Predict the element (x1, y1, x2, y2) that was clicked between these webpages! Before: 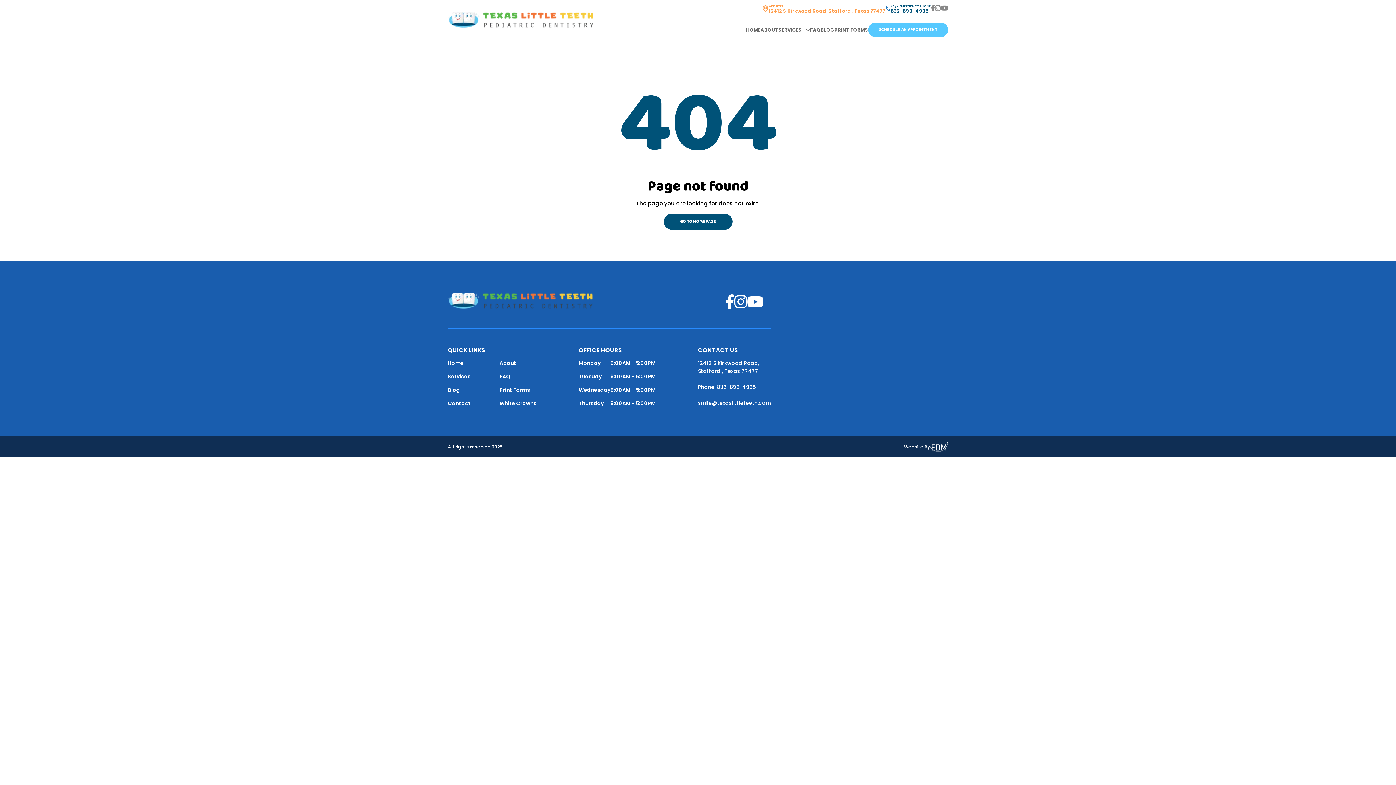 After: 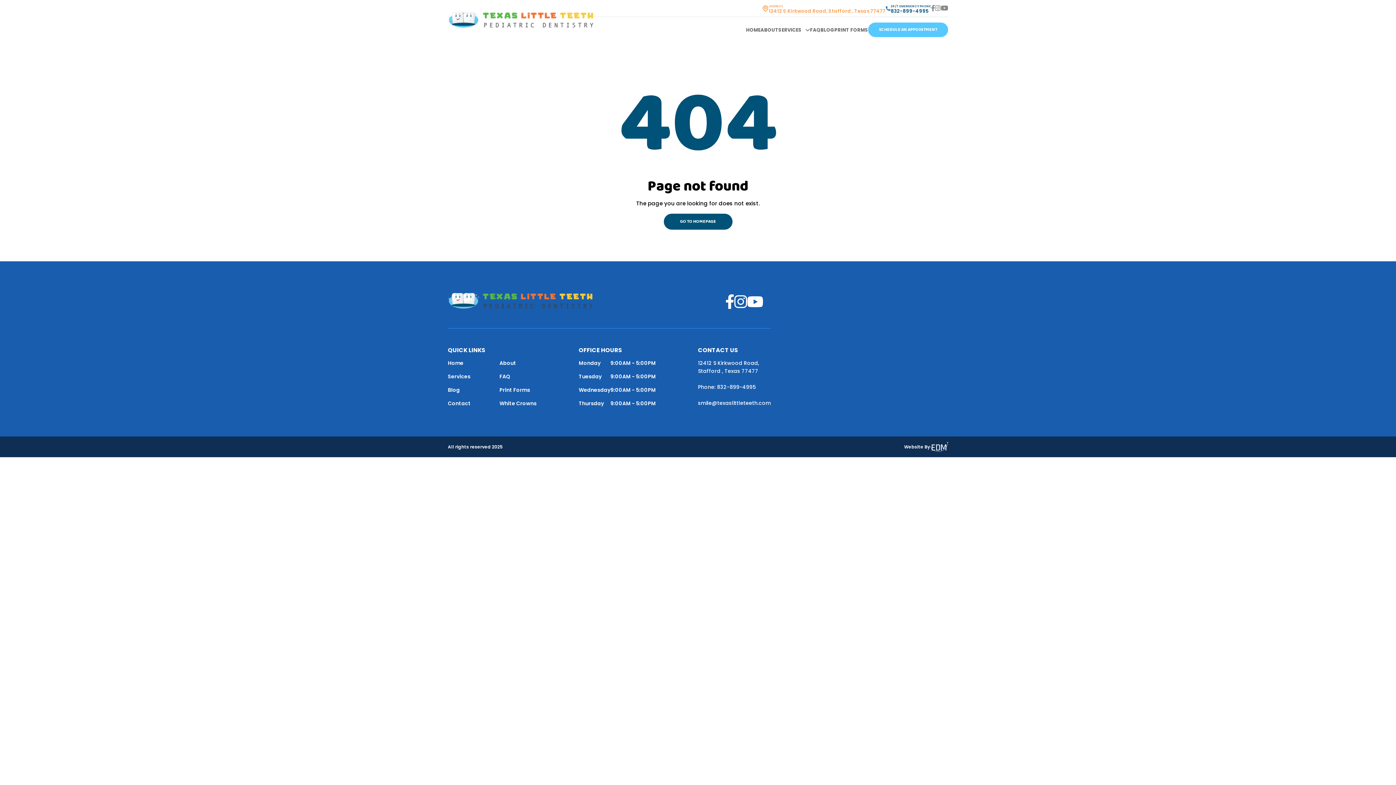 Action: label: smile@texaslittleteeth.com bbox: (698, 399, 770, 406)